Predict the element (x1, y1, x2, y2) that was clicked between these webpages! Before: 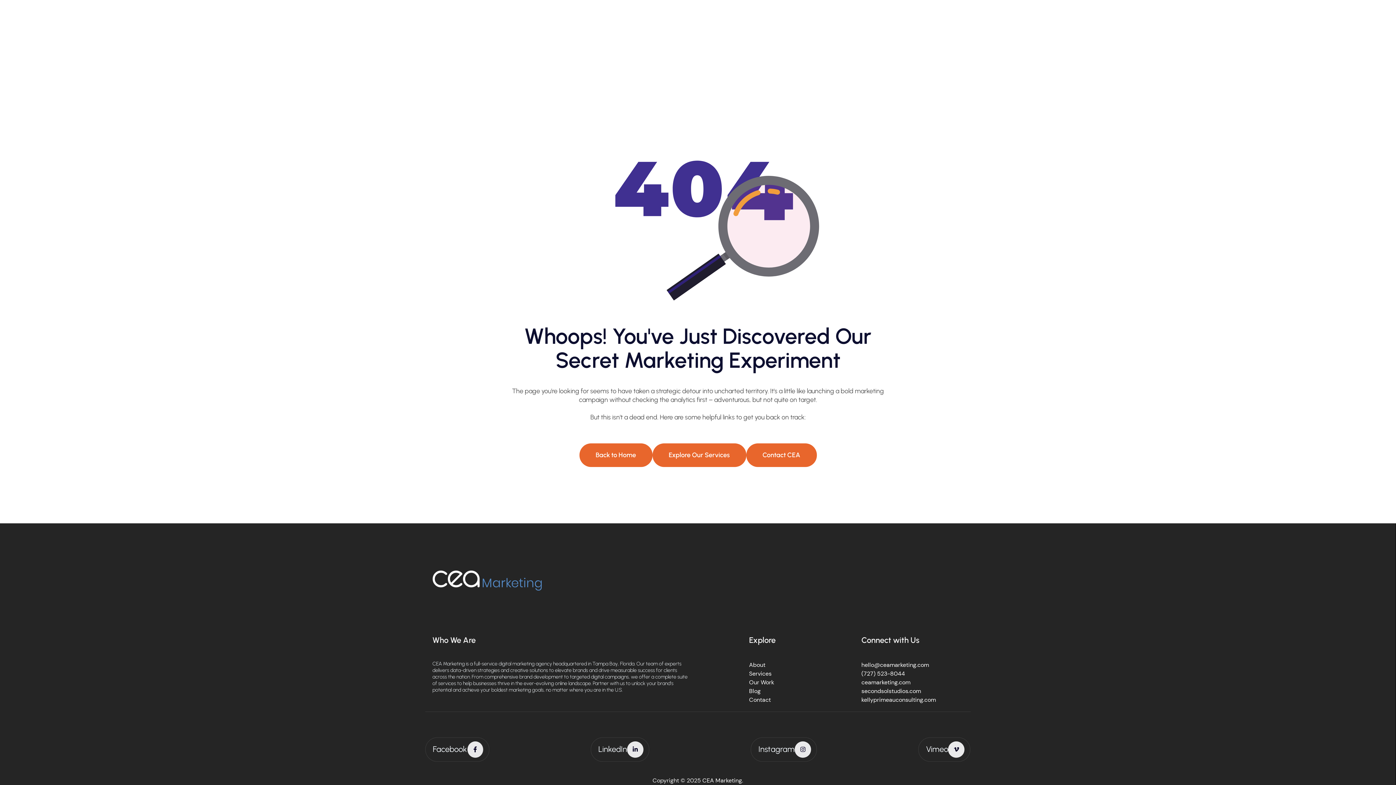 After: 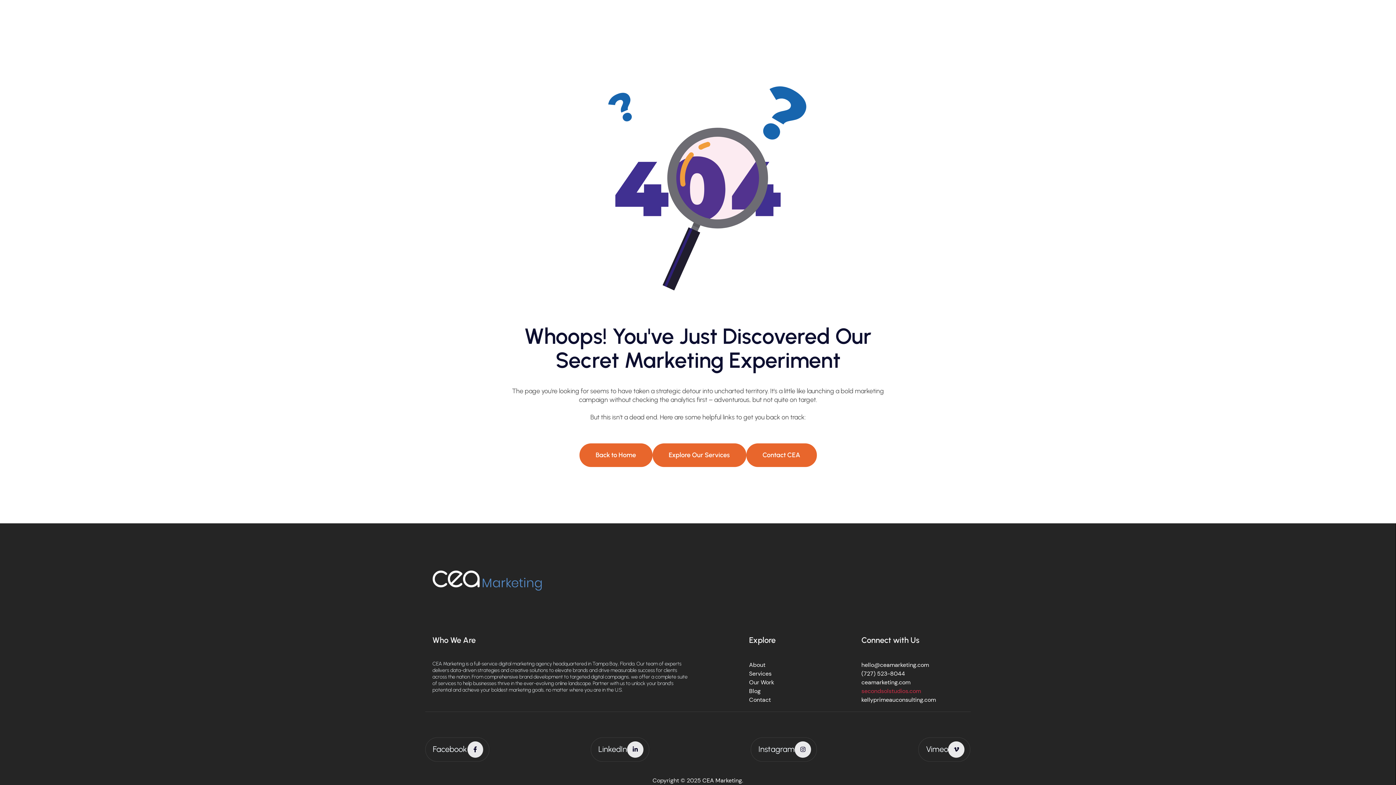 Action: label: secondsolstudios.com
 bbox: (861, 687, 921, 695)